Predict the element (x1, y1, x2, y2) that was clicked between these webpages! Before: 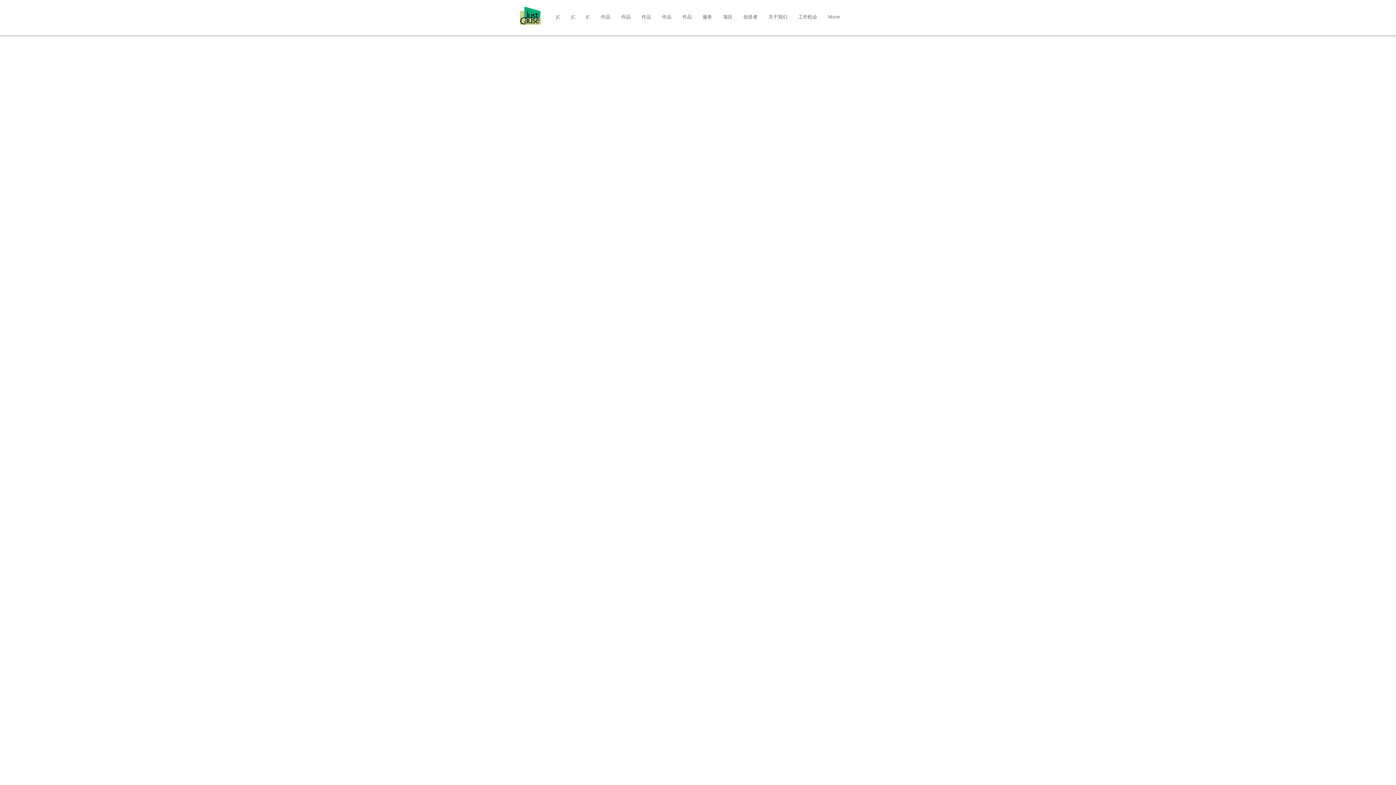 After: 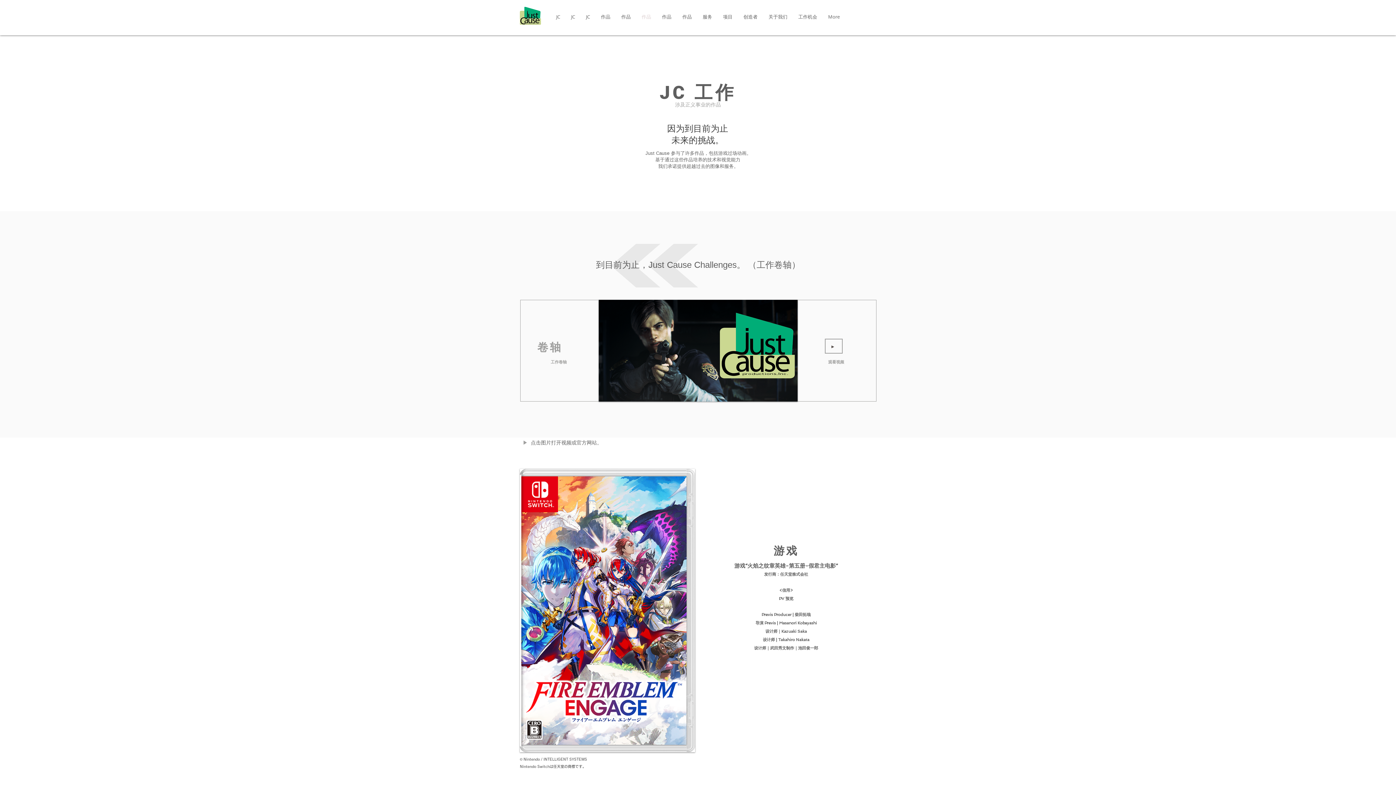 Action: label: 作品 bbox: (636, 12, 656, 21)